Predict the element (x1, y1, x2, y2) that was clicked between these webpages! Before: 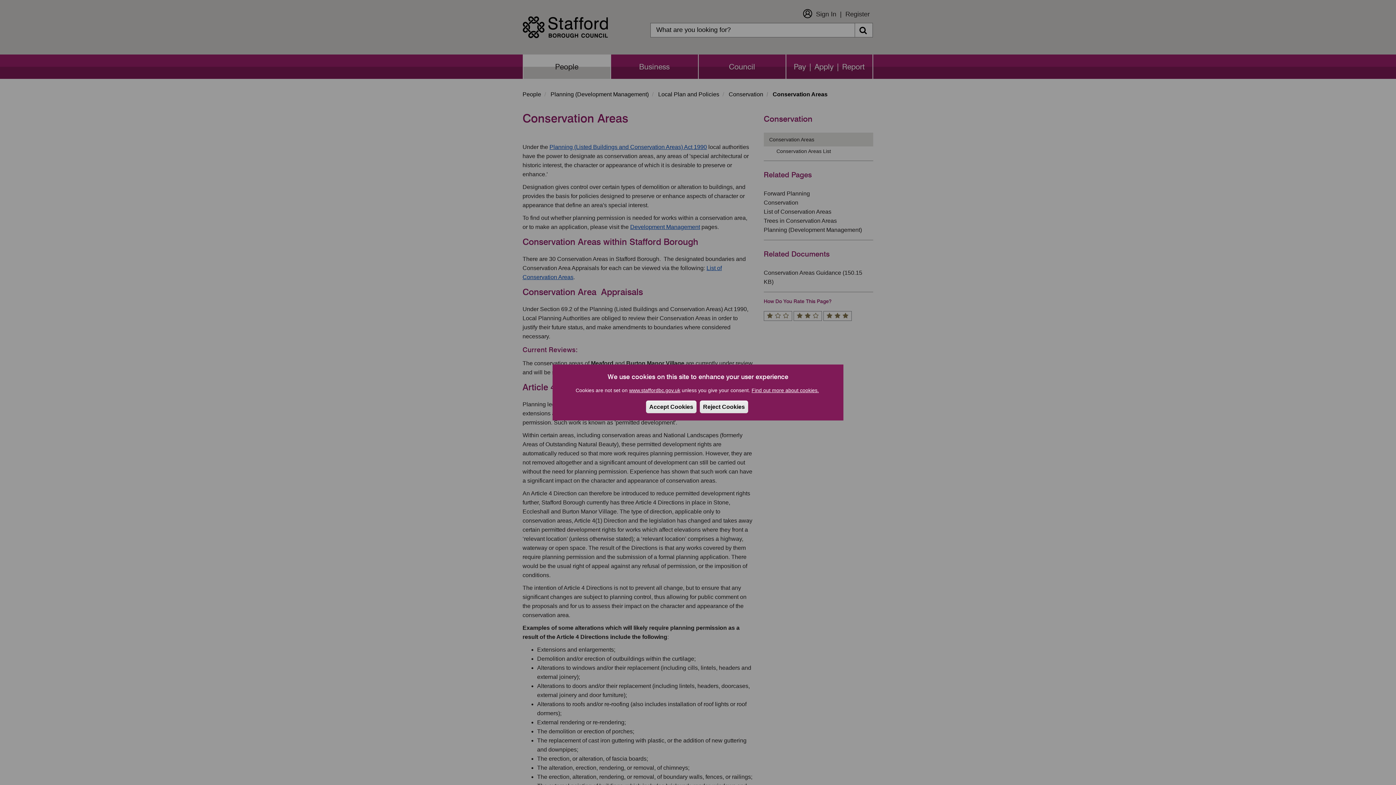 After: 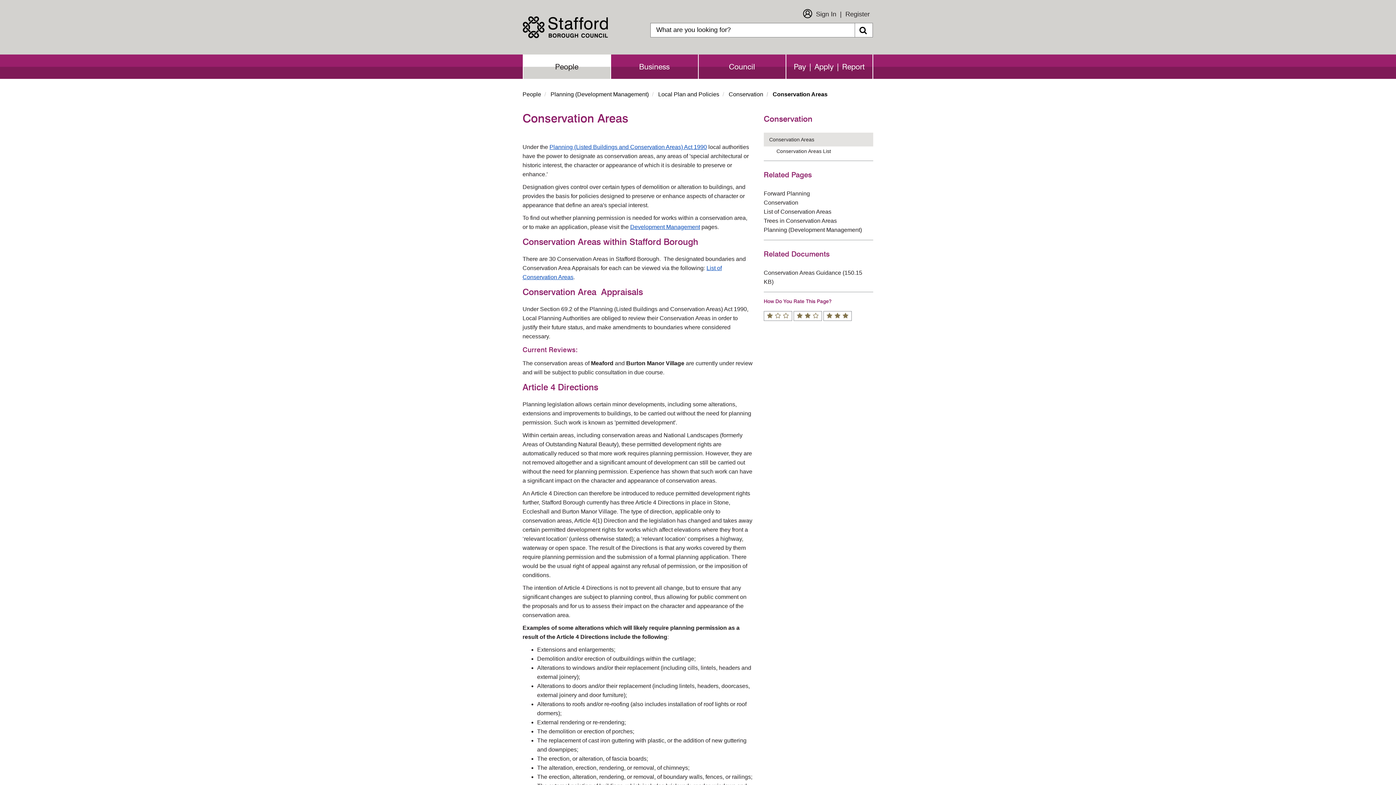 Action: bbox: (700, 400, 748, 413) label: Reject Cookies